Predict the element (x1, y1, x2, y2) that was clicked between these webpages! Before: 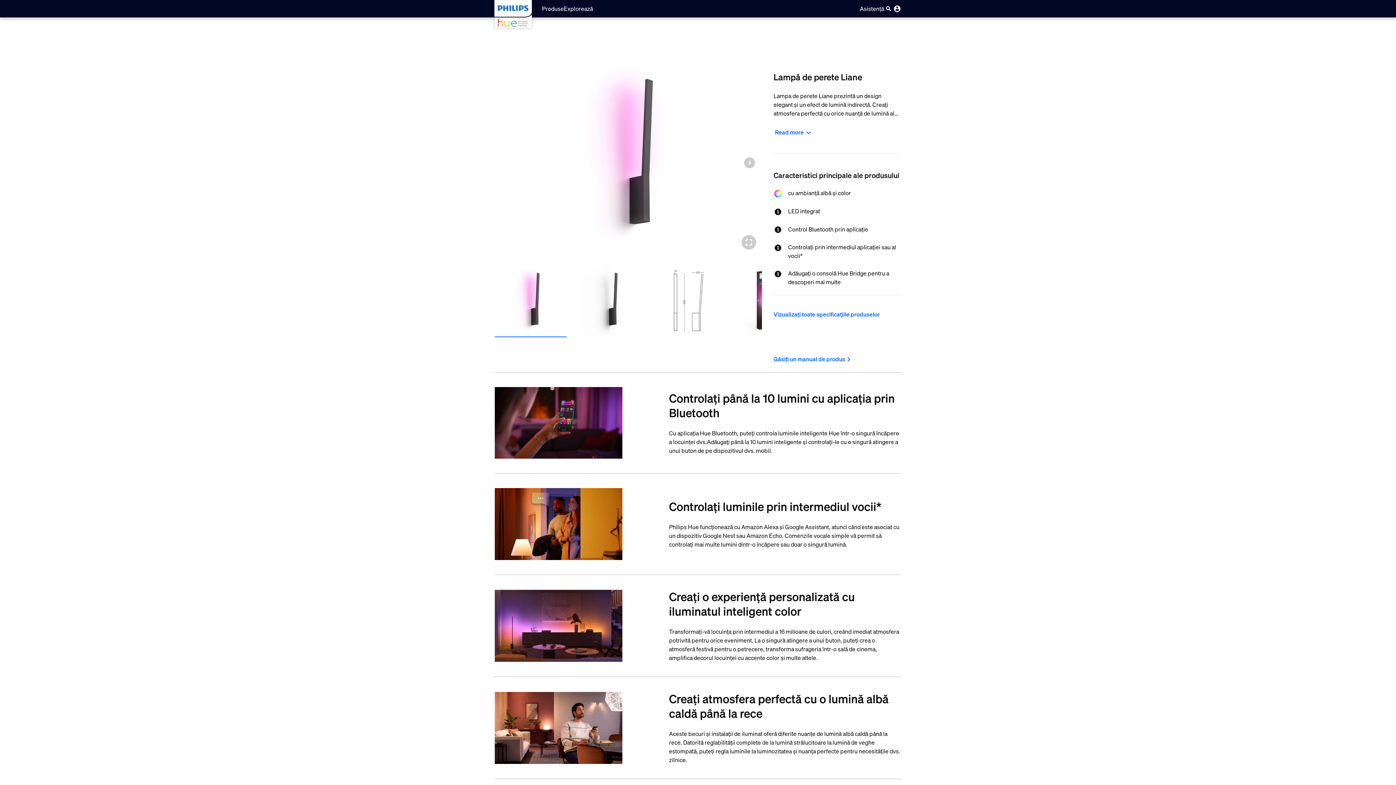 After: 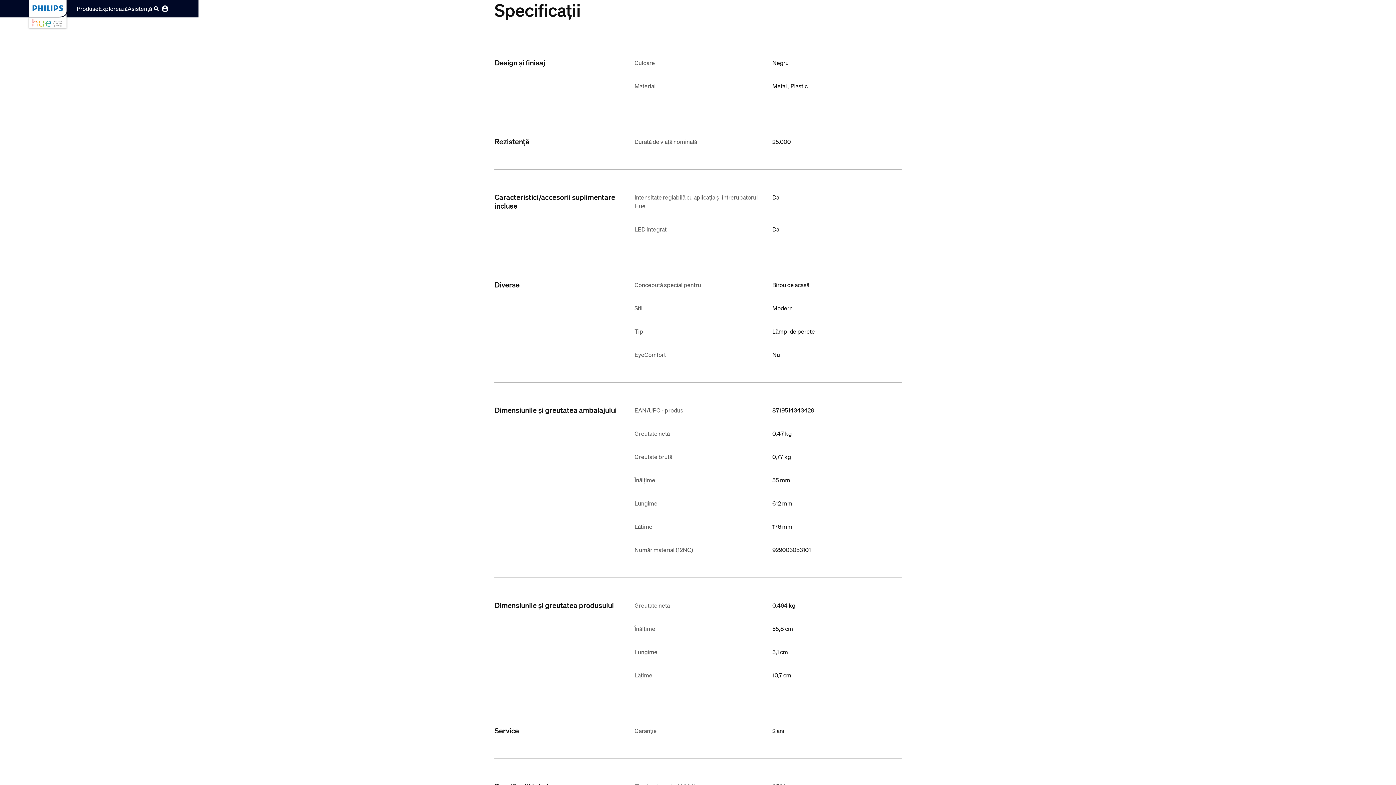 Action: label: Vizualizați toate specificațiile produselor bbox: (773, 310, 879, 319)